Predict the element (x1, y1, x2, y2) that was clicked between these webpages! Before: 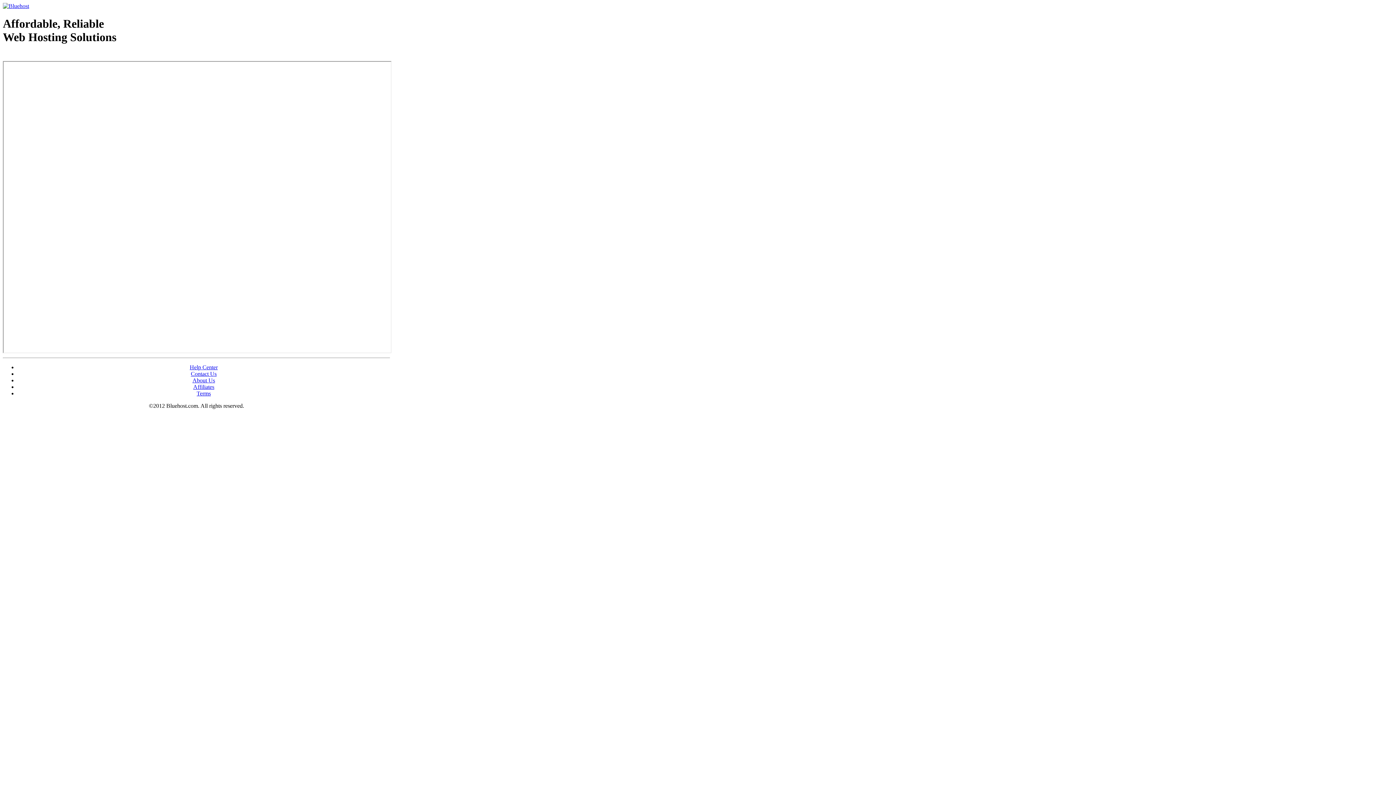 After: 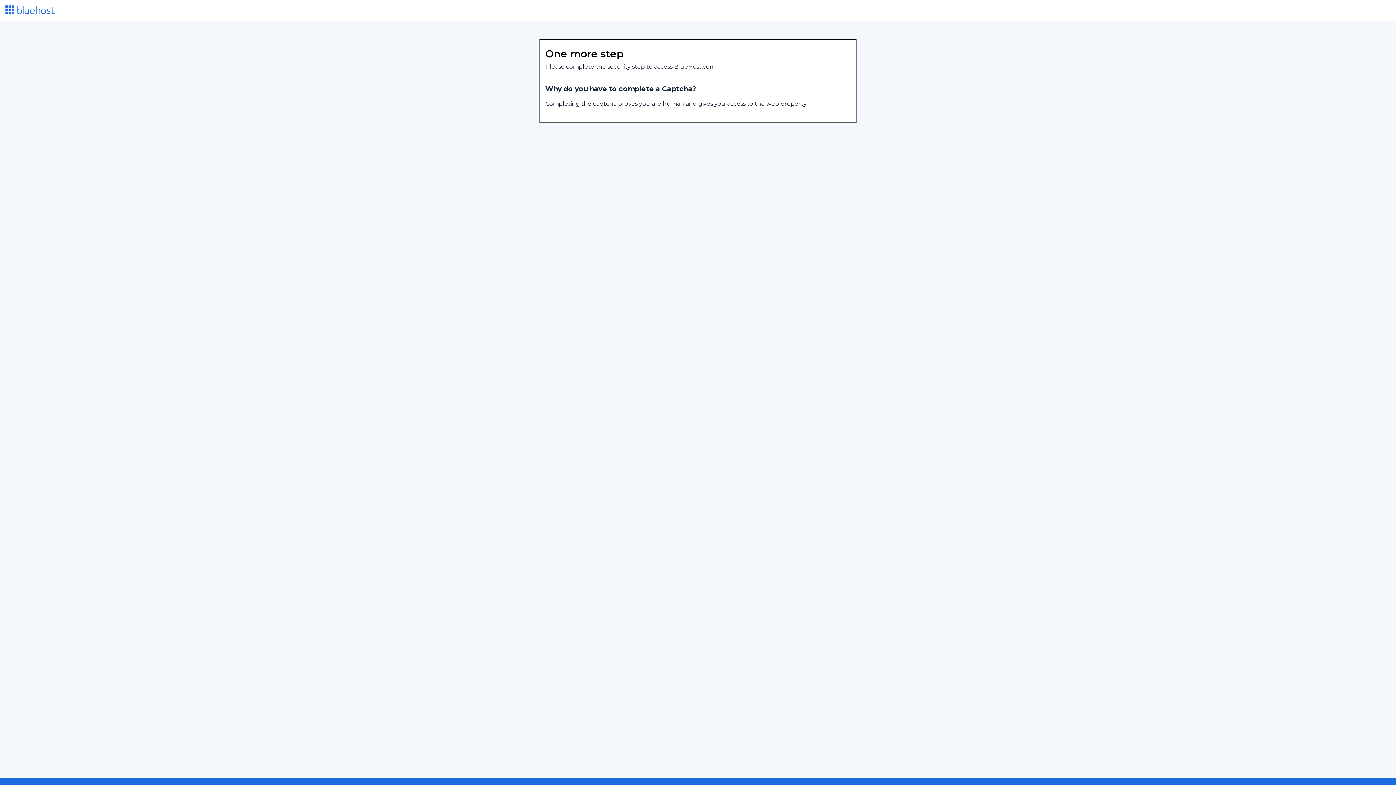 Action: bbox: (2, 2, 29, 9)